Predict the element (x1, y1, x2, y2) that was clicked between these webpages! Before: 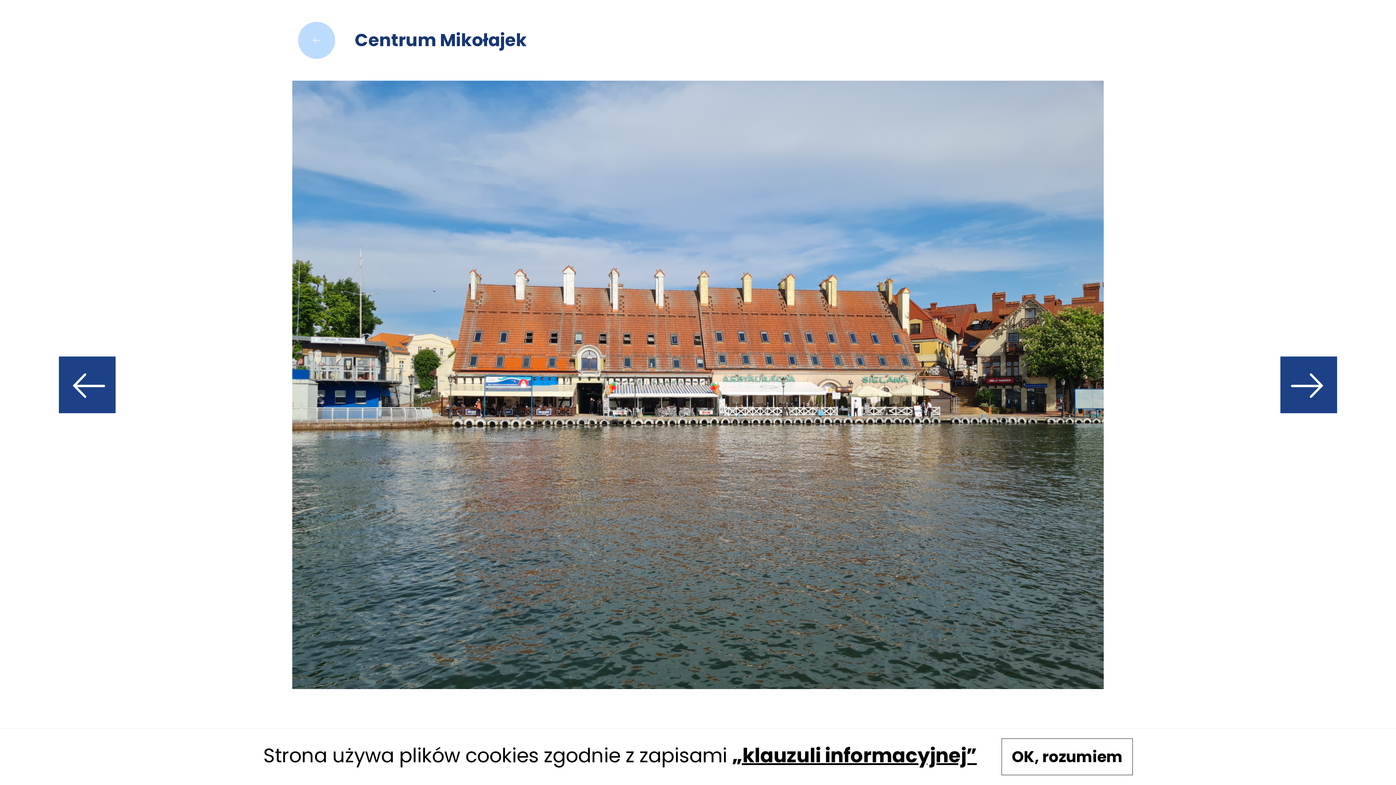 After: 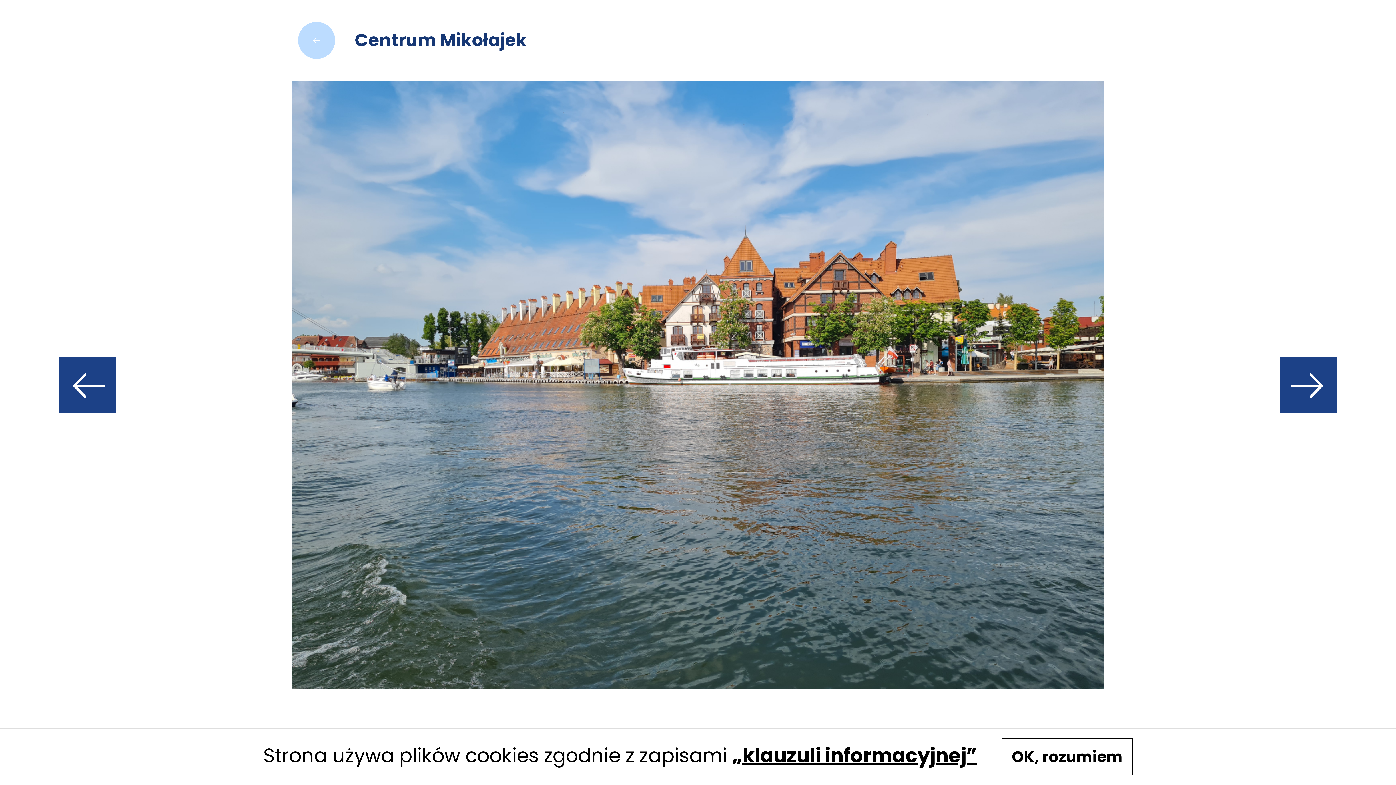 Action: bbox: (1280, 356, 1337, 413)